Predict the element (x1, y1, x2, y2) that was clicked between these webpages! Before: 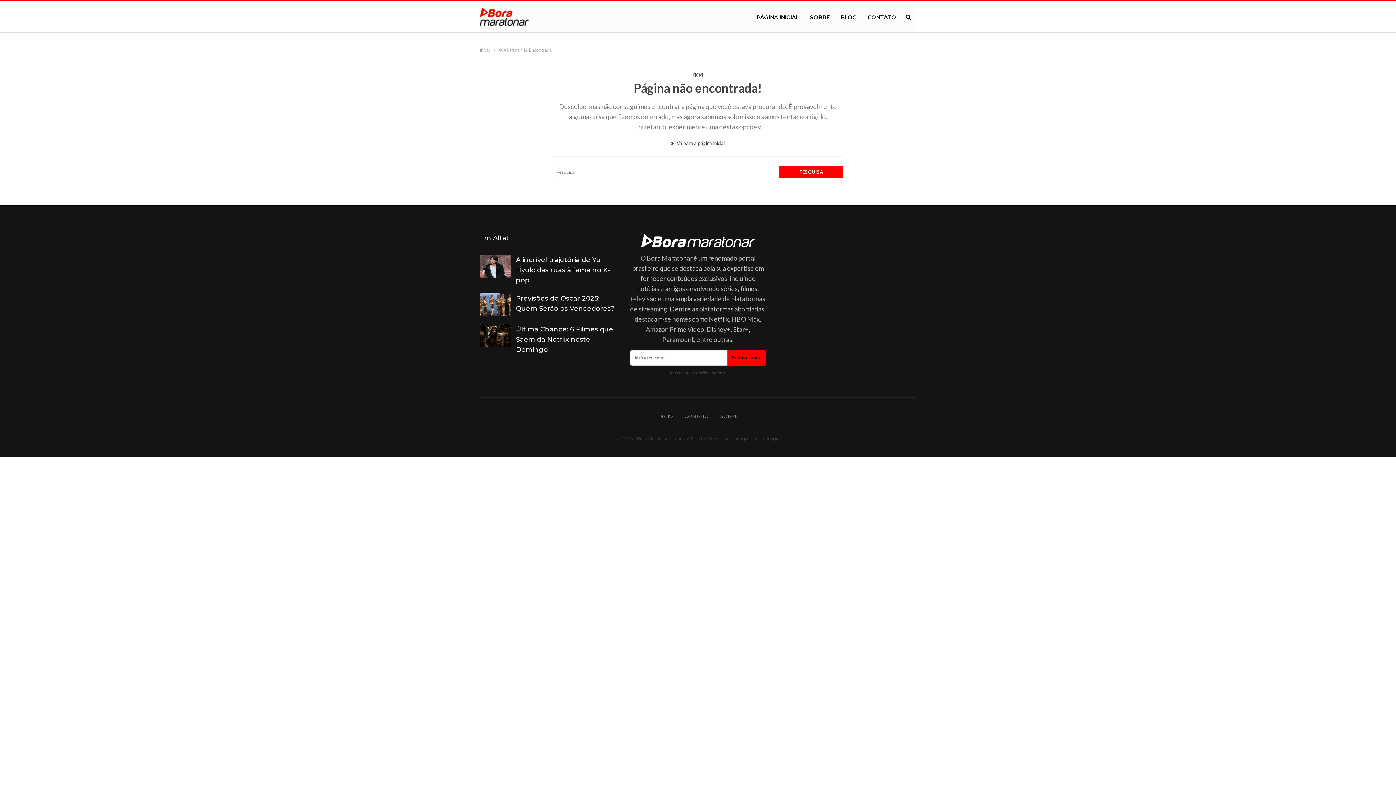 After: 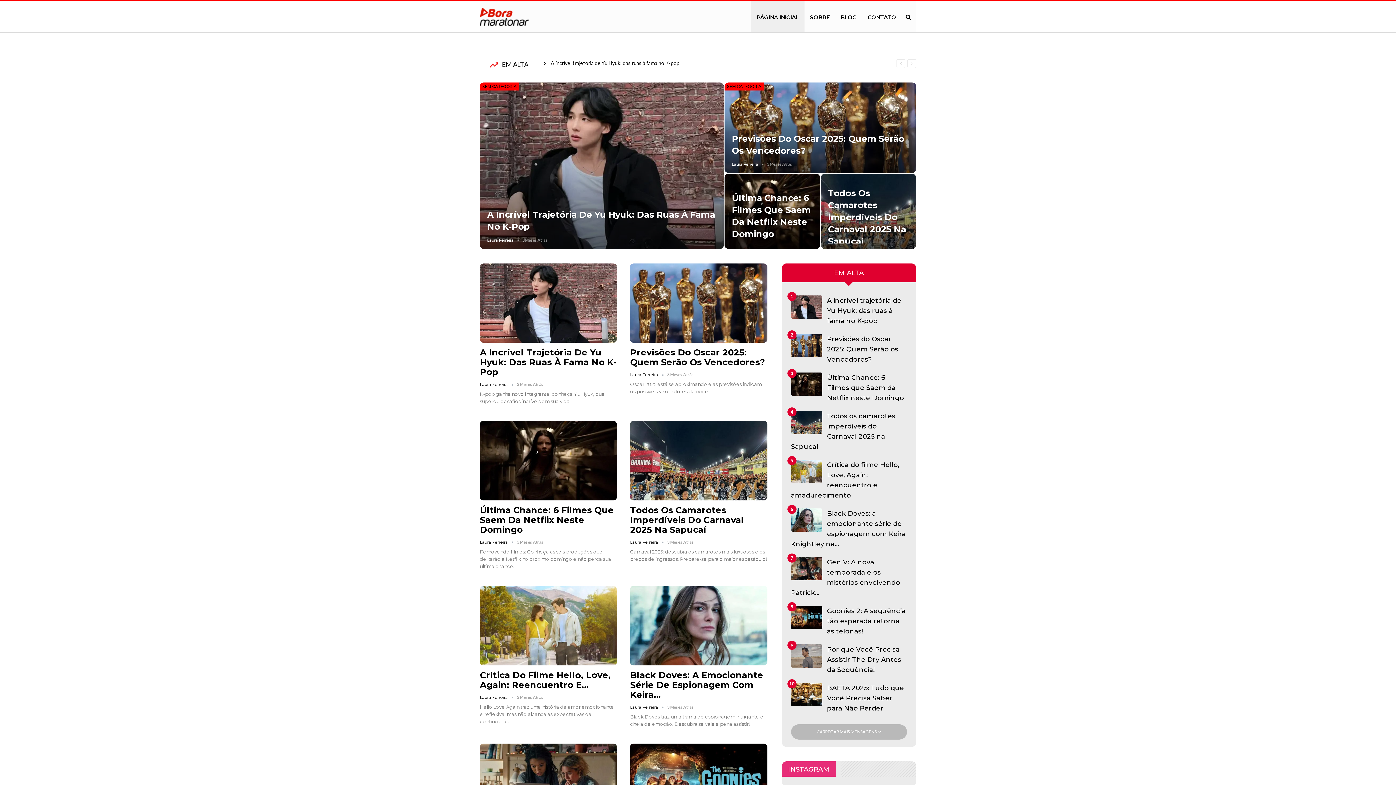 Action: label: Início bbox: (480, 46, 490, 54)